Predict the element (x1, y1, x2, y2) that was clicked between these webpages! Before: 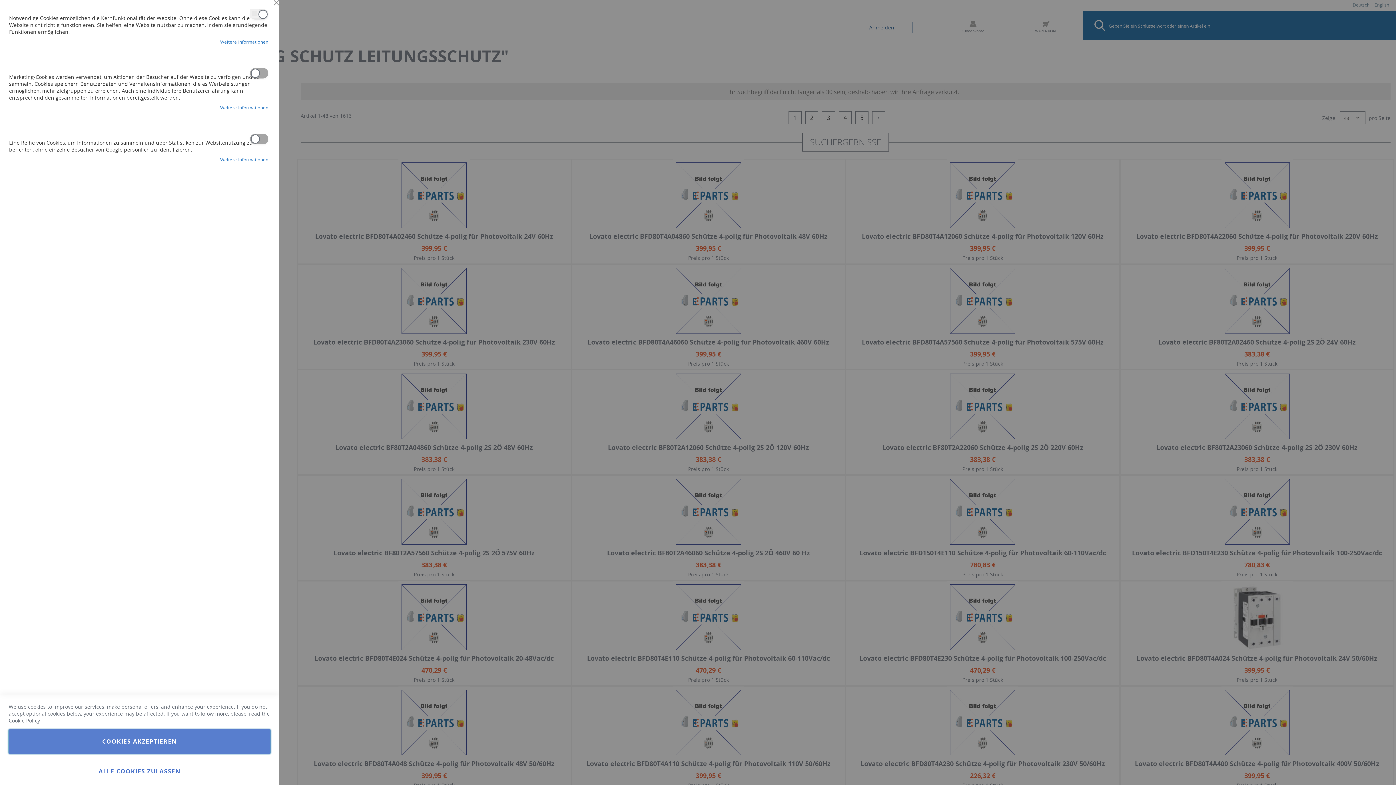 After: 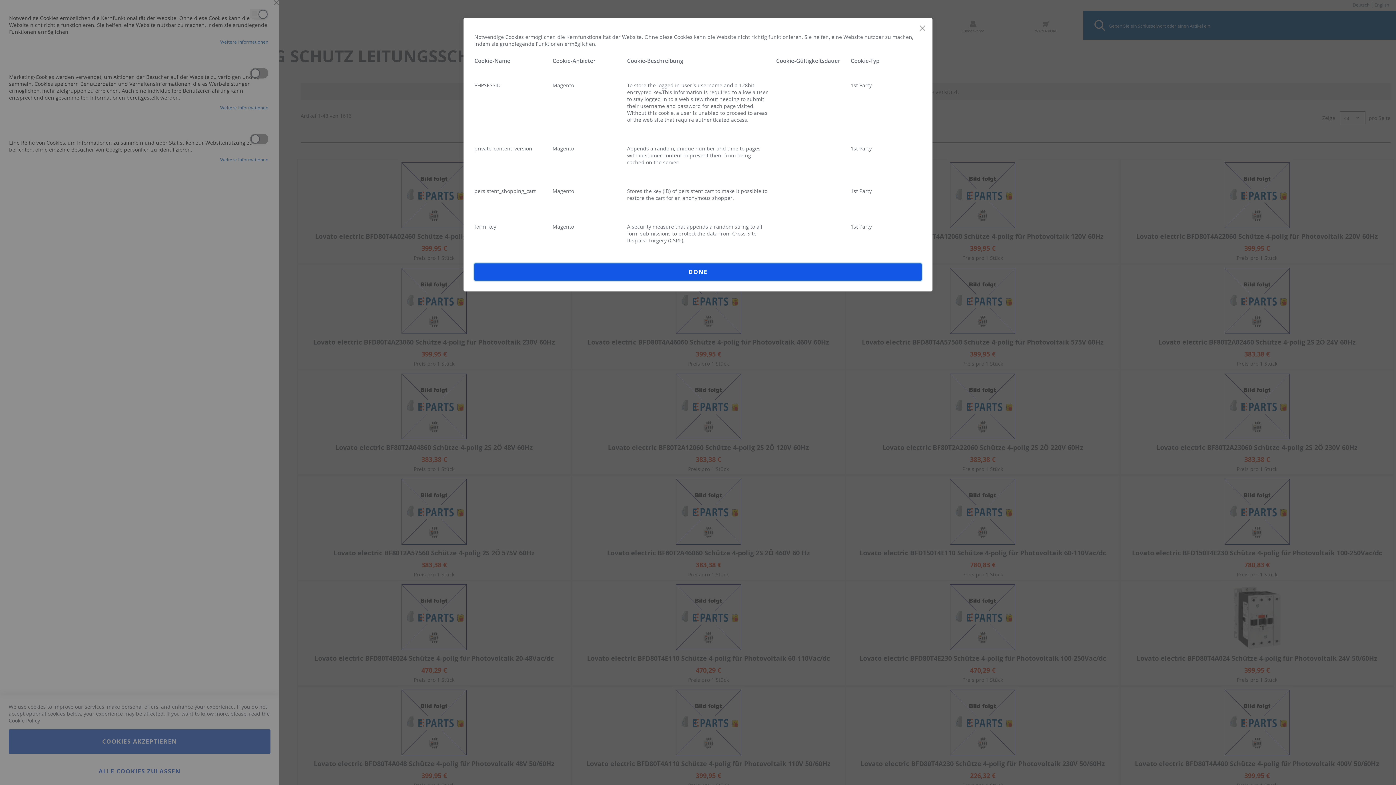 Action: label: Weitere Informationen bbox: (220, 38, 268, 44)